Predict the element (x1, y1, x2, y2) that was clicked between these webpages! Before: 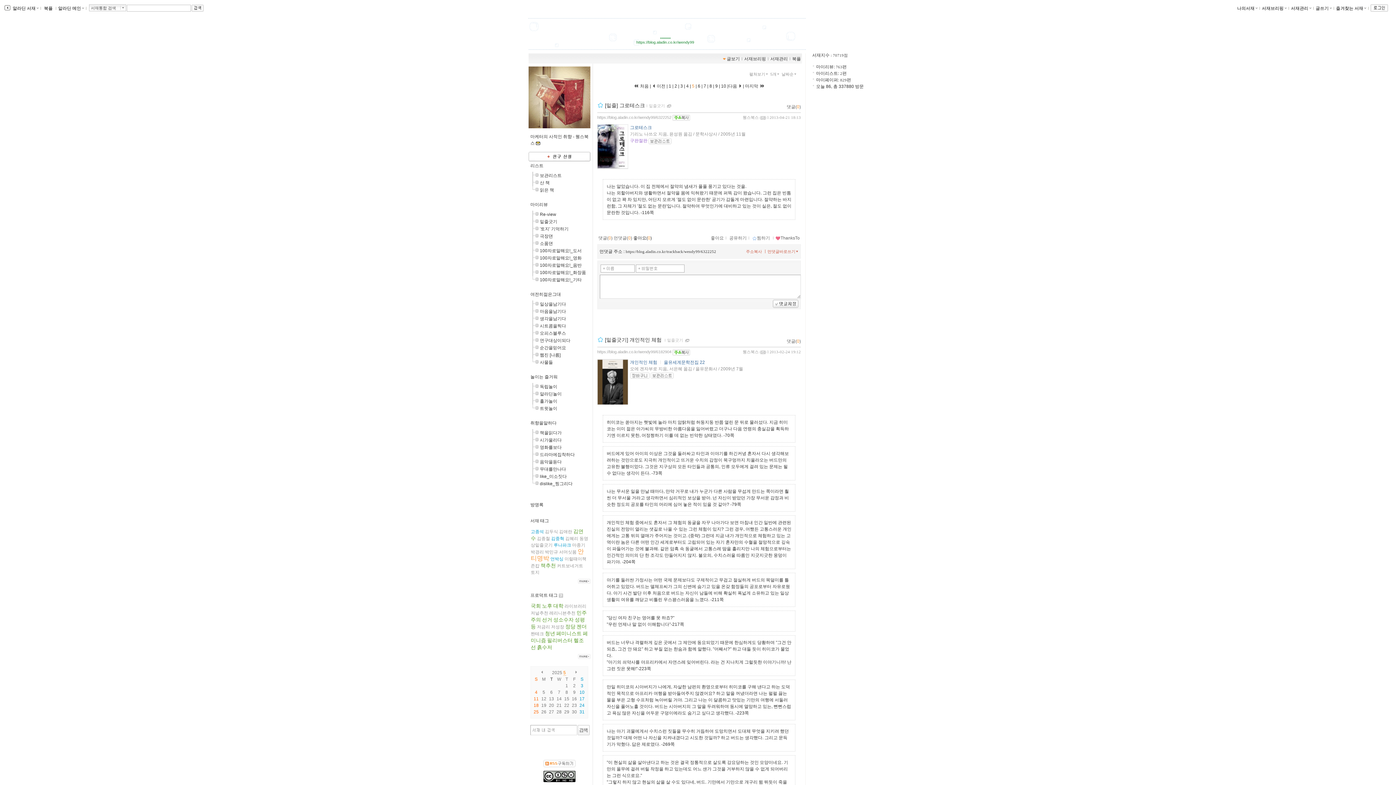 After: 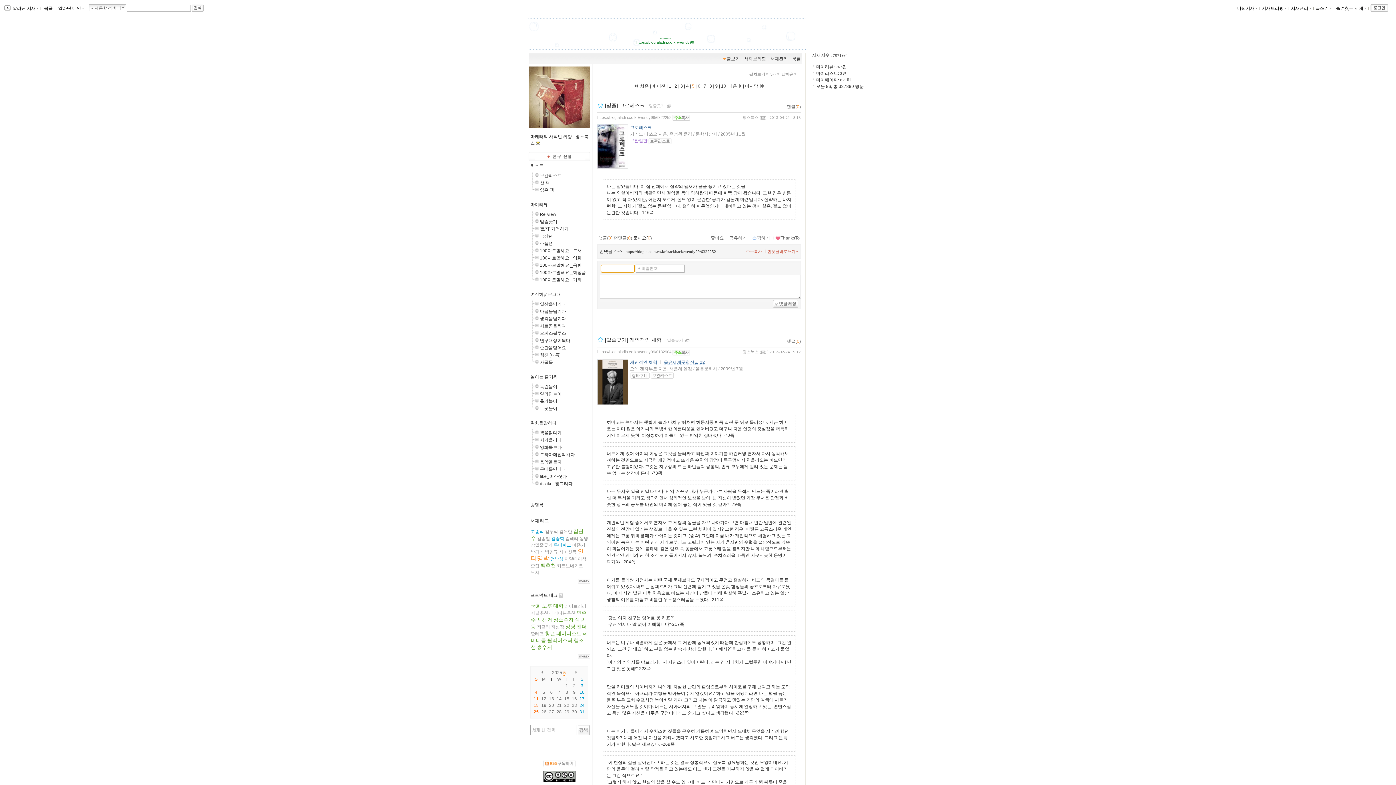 Action: bbox: (773, 301, 798, 306)